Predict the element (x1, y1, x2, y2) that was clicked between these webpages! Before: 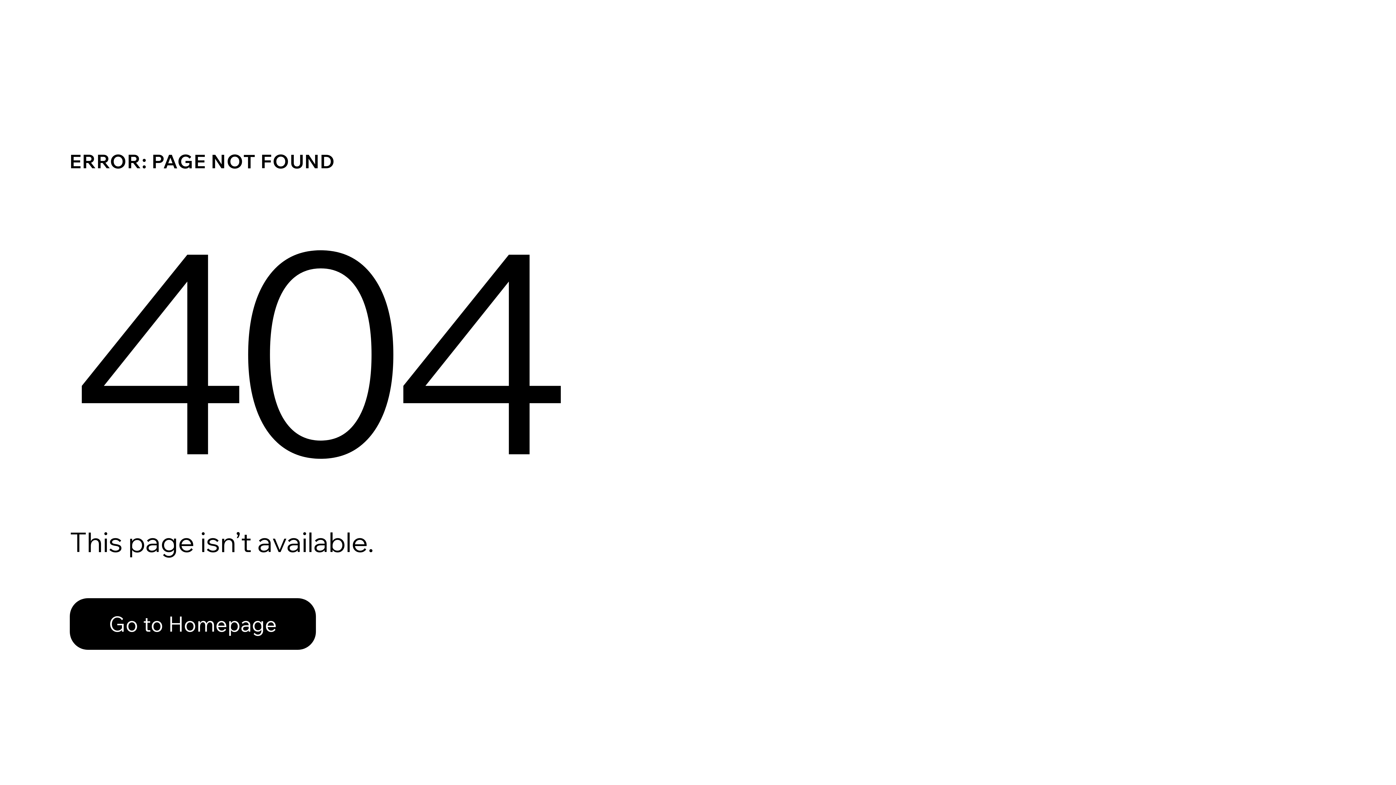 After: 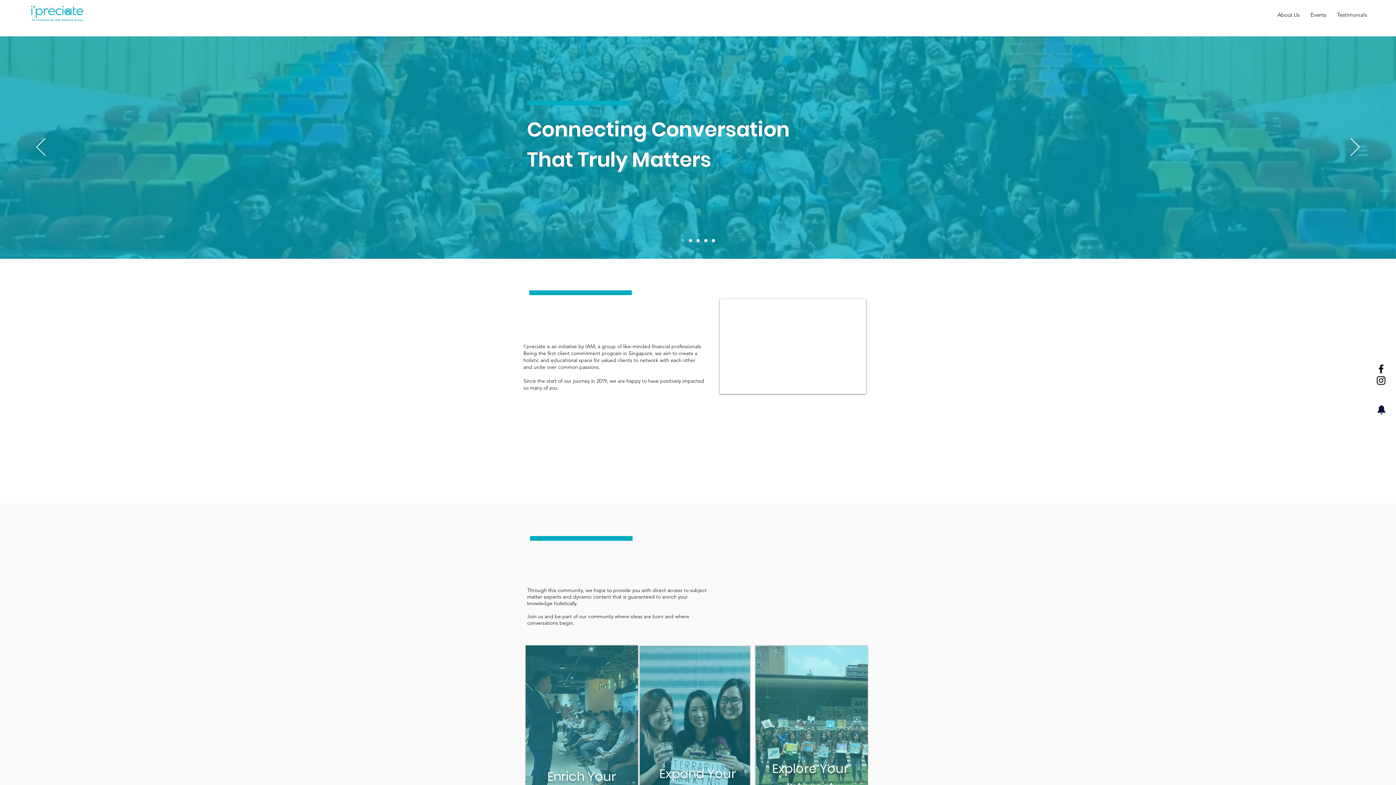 Action: bbox: (69, 582, 768, 659) label: Go to Homepage